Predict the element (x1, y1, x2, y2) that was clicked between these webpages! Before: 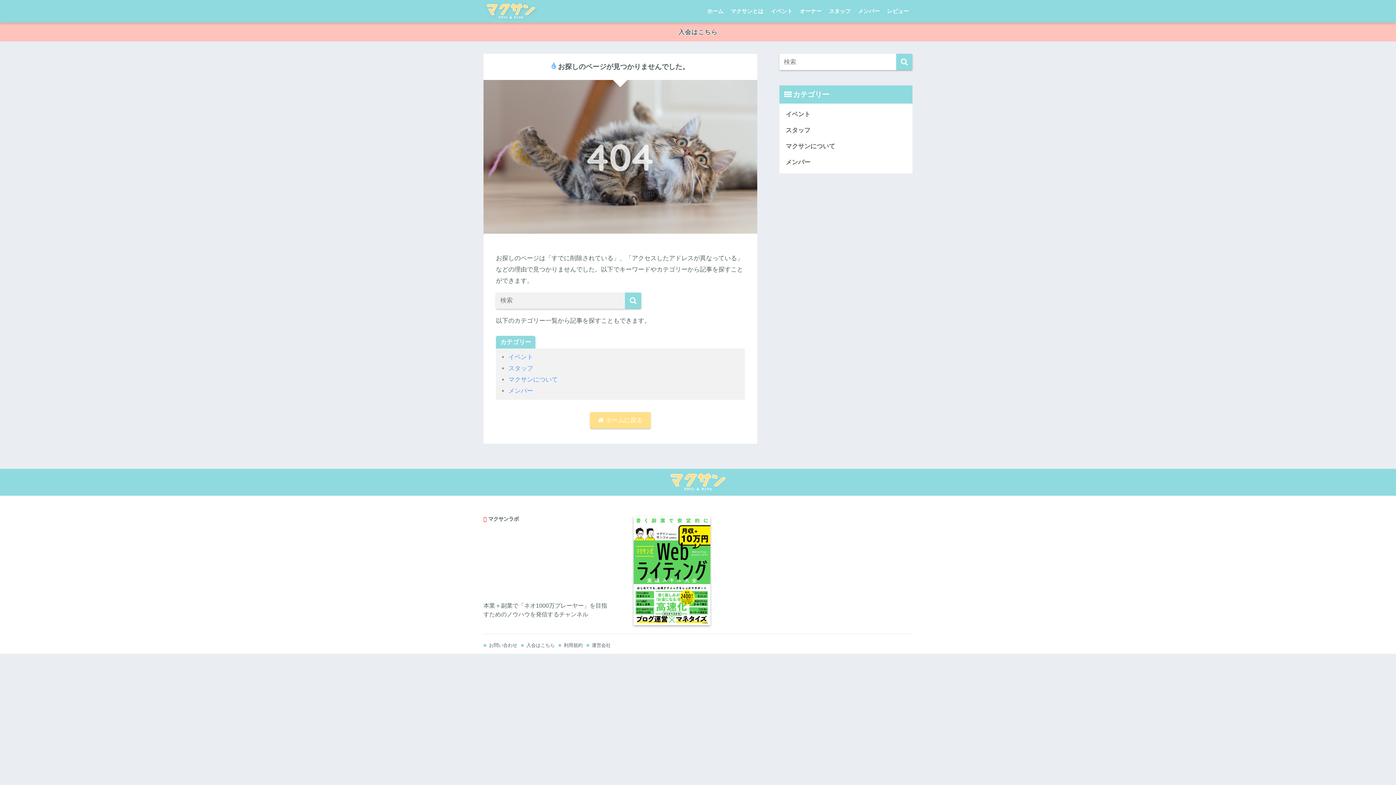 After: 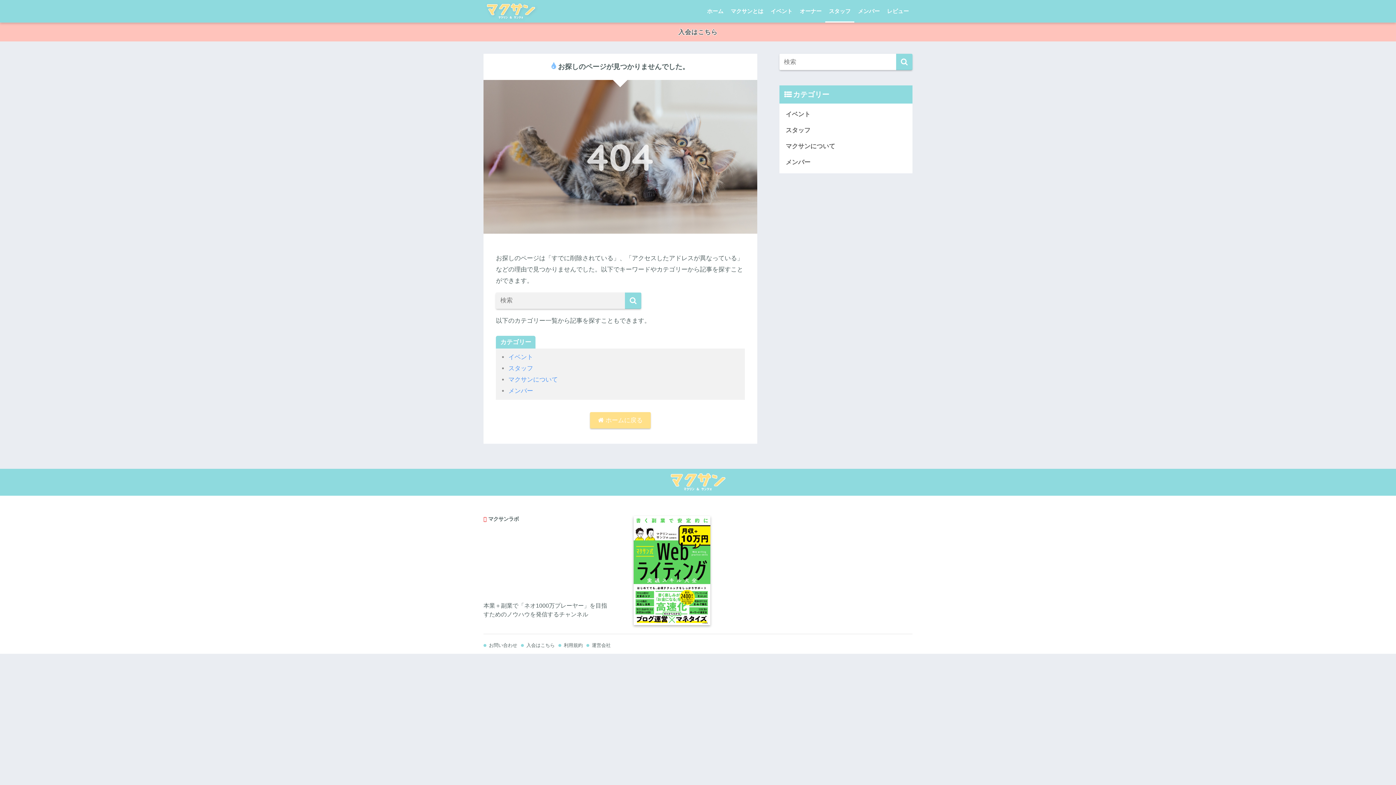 Action: bbox: (825, 0, 854, 22) label: スタッフ